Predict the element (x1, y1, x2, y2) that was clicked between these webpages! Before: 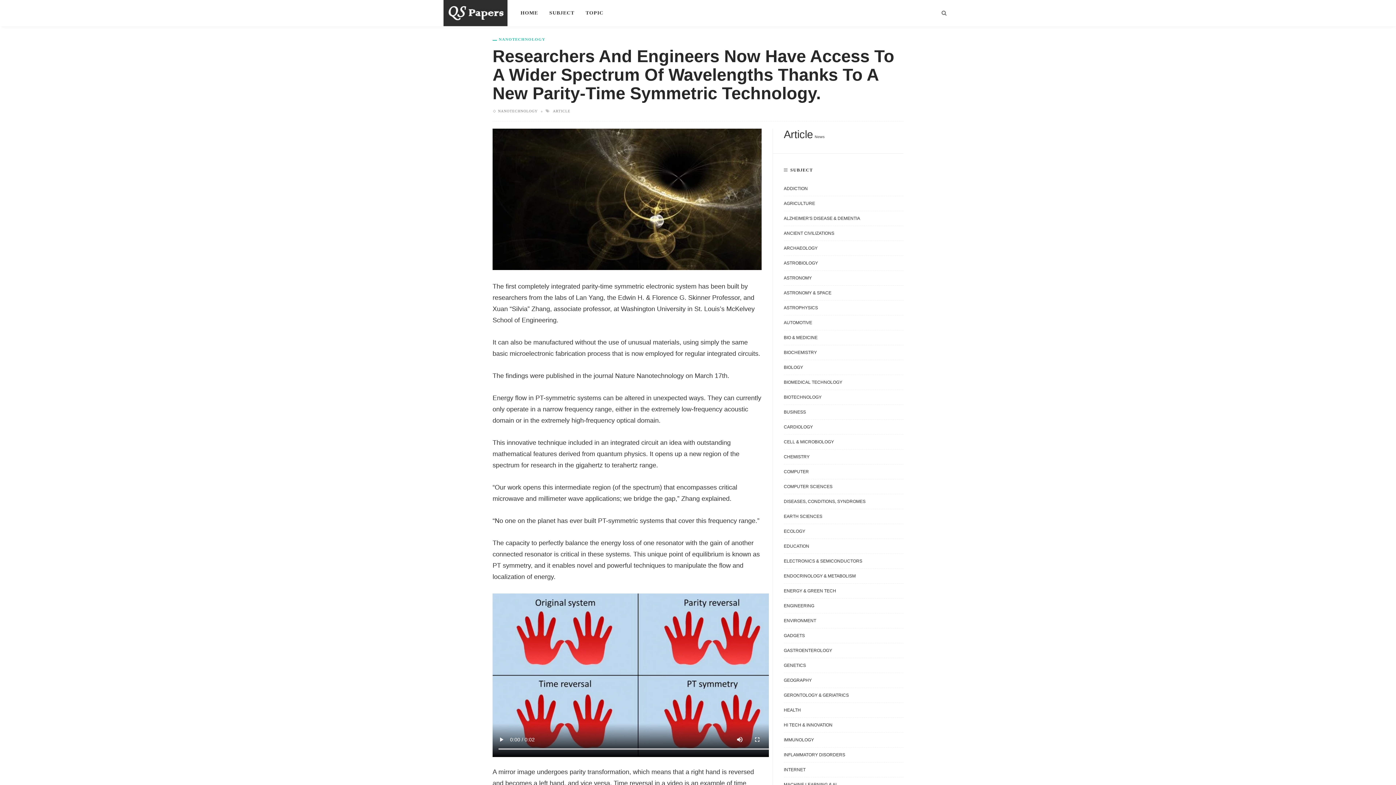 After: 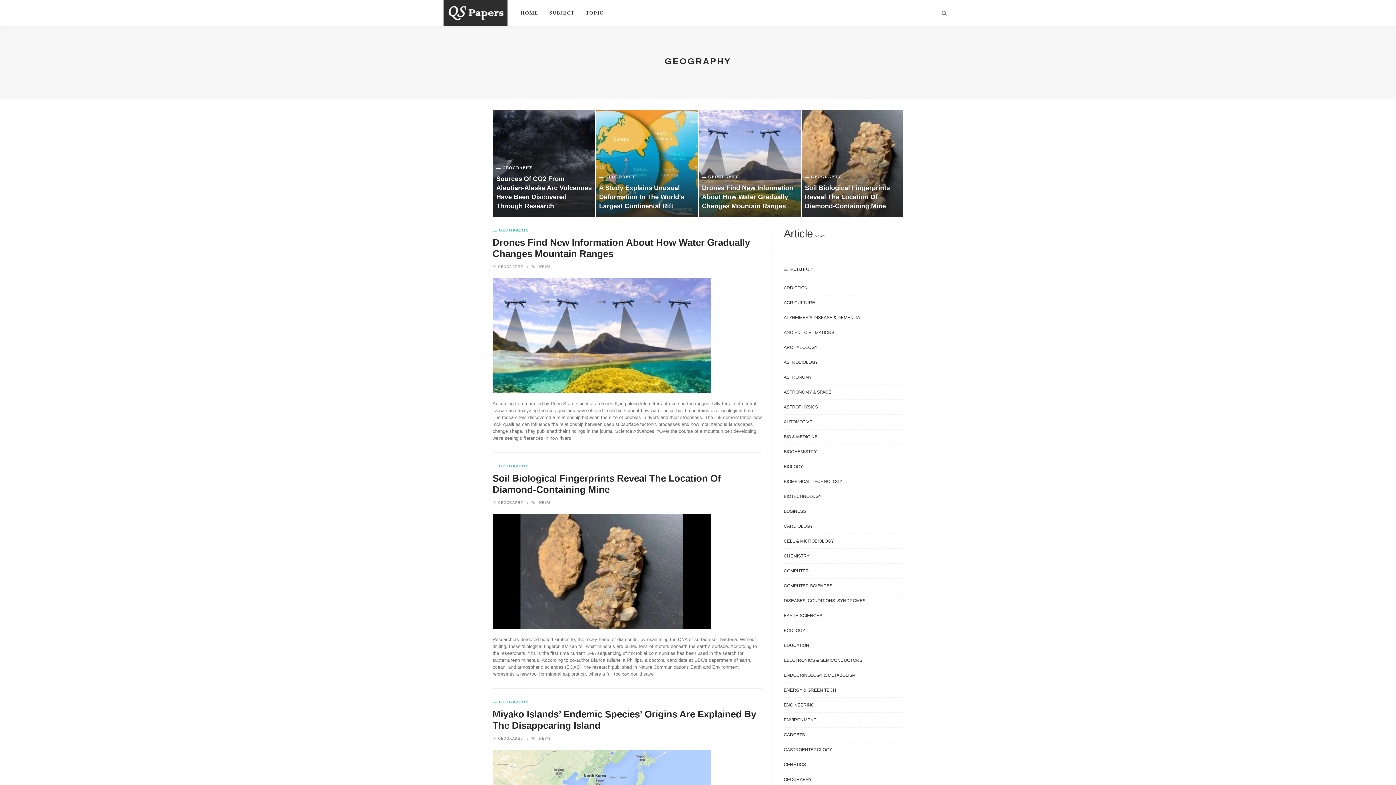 Action: bbox: (784, 677, 903, 688) label: GEOGRAPHY